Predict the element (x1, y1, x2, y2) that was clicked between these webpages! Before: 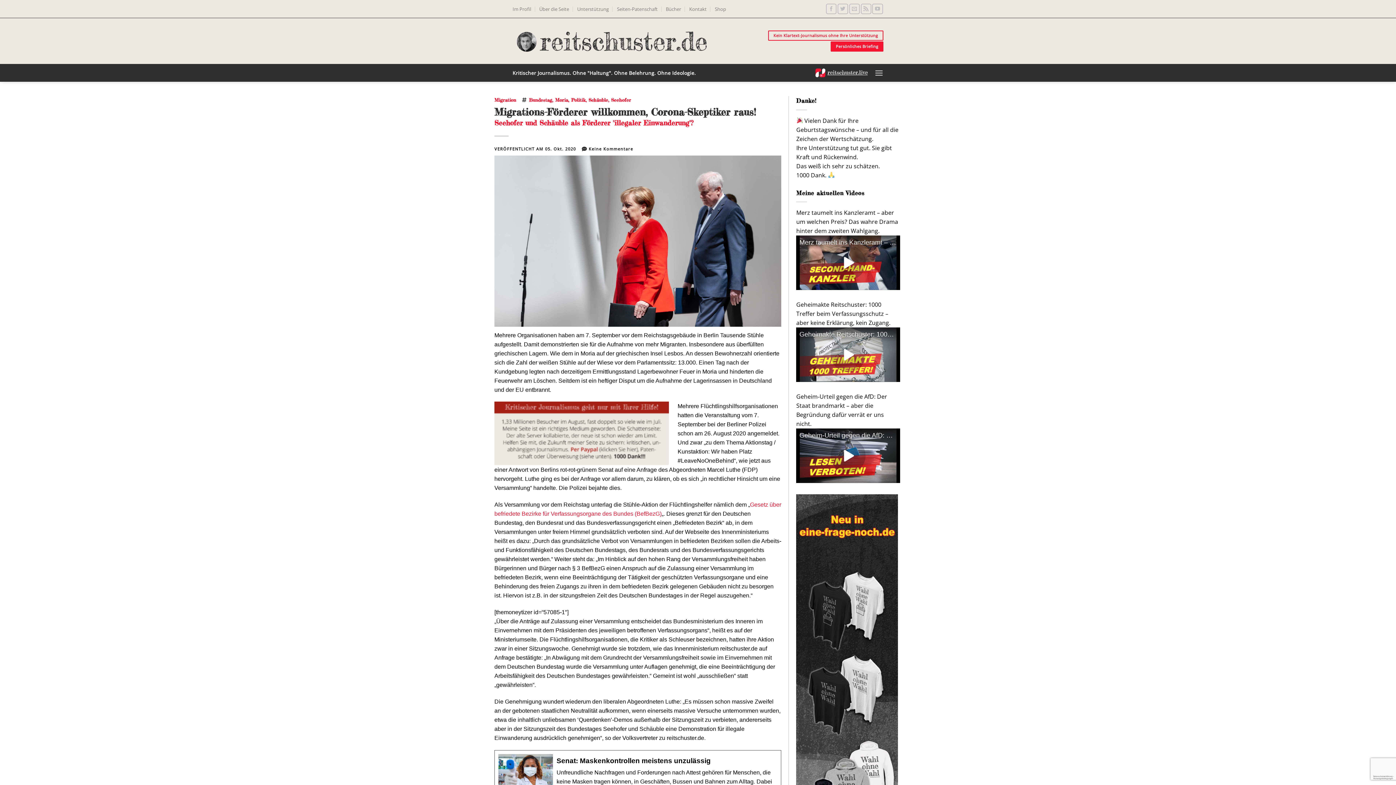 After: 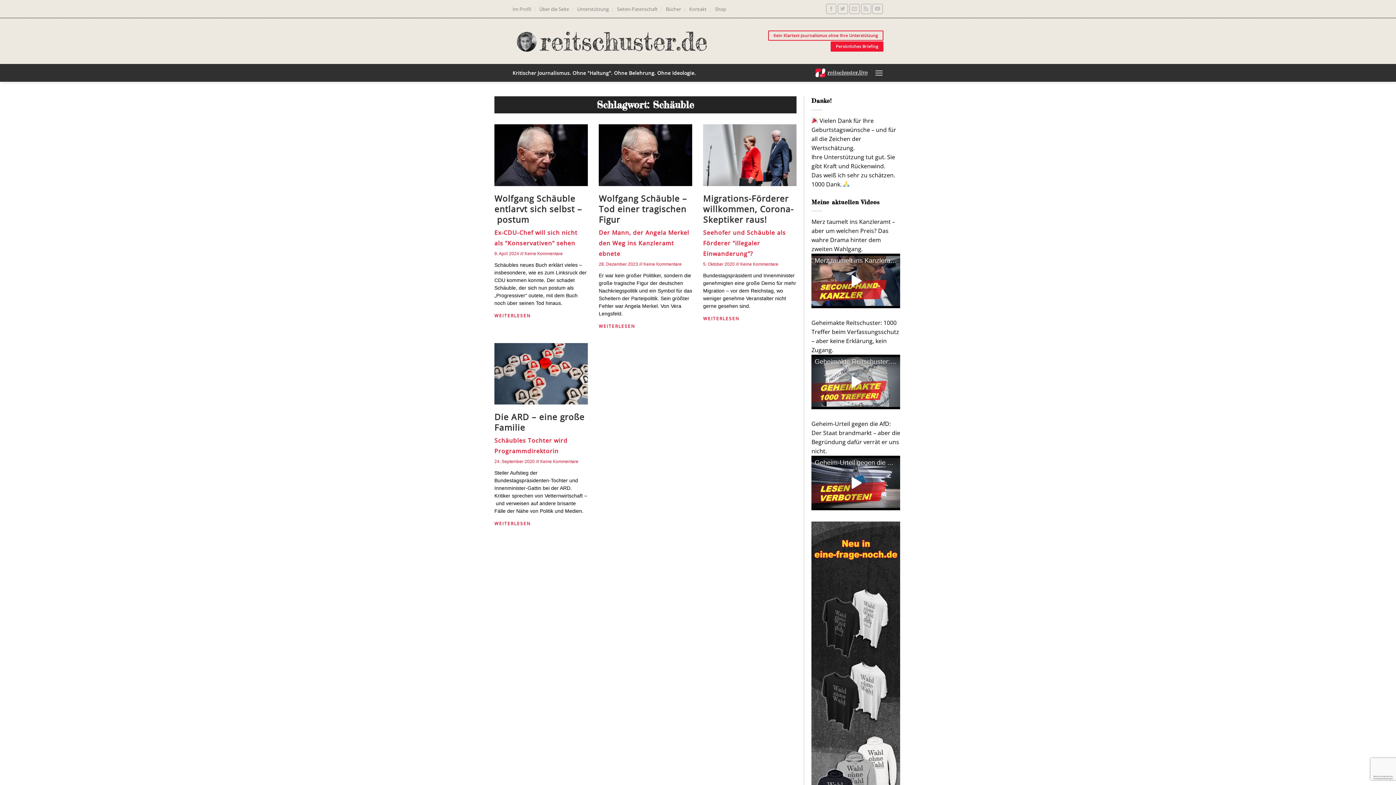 Action: bbox: (588, 97, 608, 102) label: Schäuble